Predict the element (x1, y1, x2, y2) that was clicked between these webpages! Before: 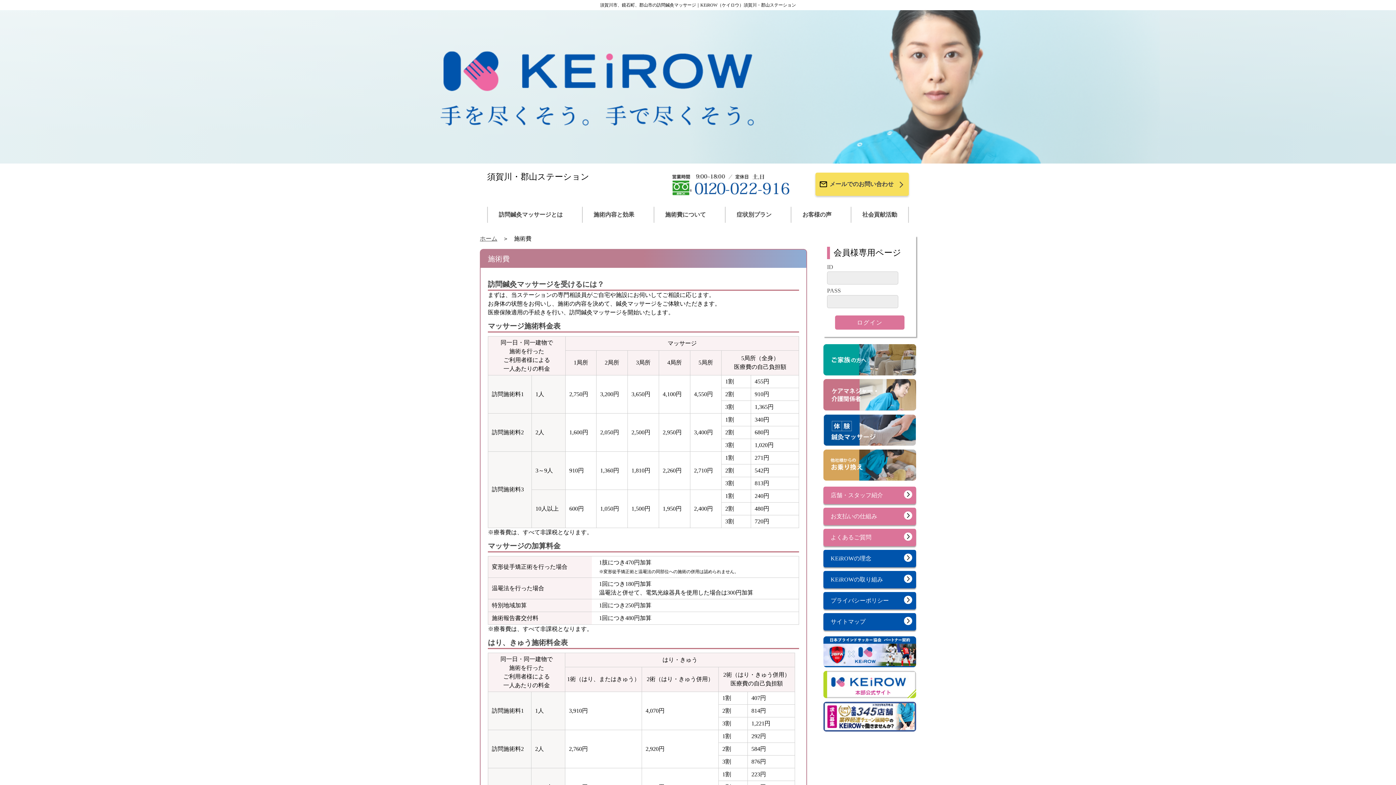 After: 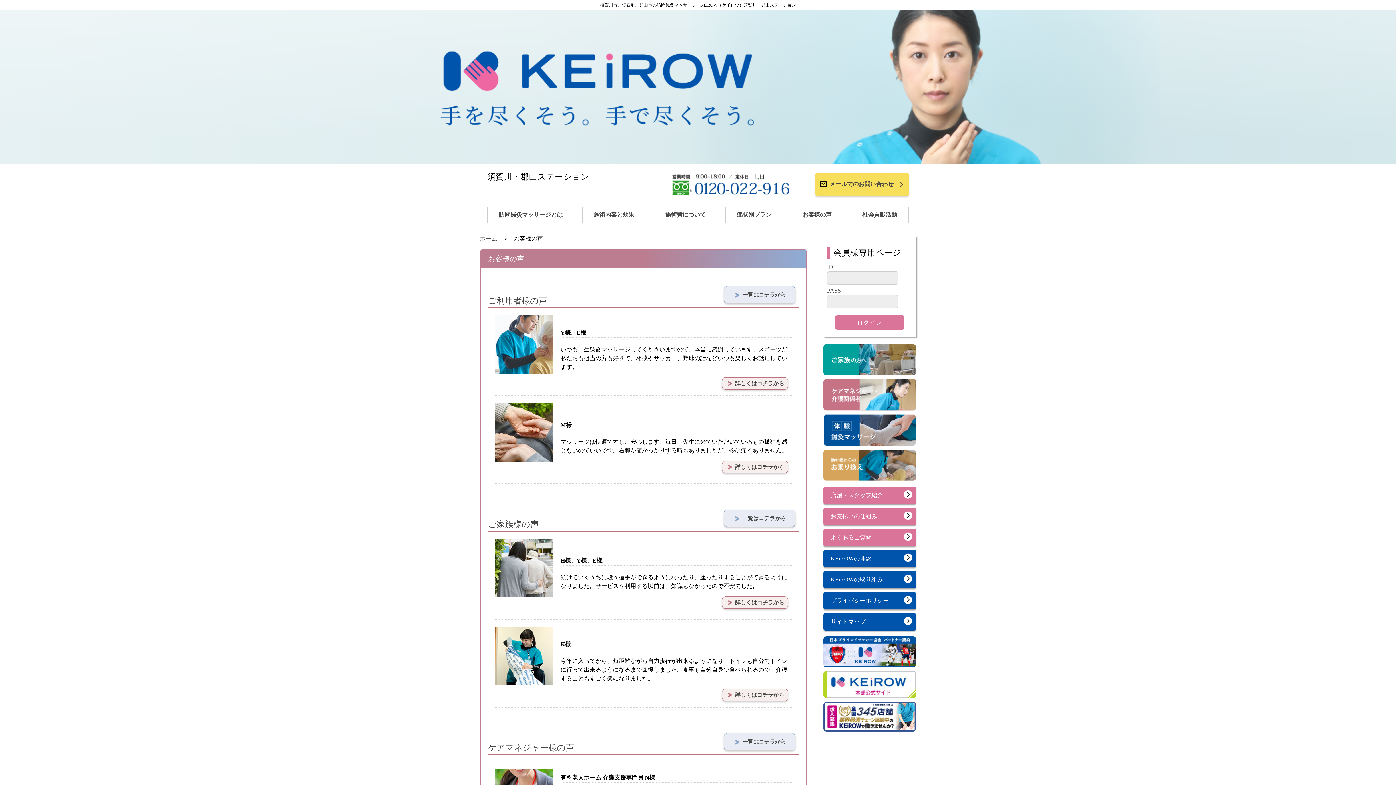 Action: bbox: (802, 211, 831, 217) label: お客様の声